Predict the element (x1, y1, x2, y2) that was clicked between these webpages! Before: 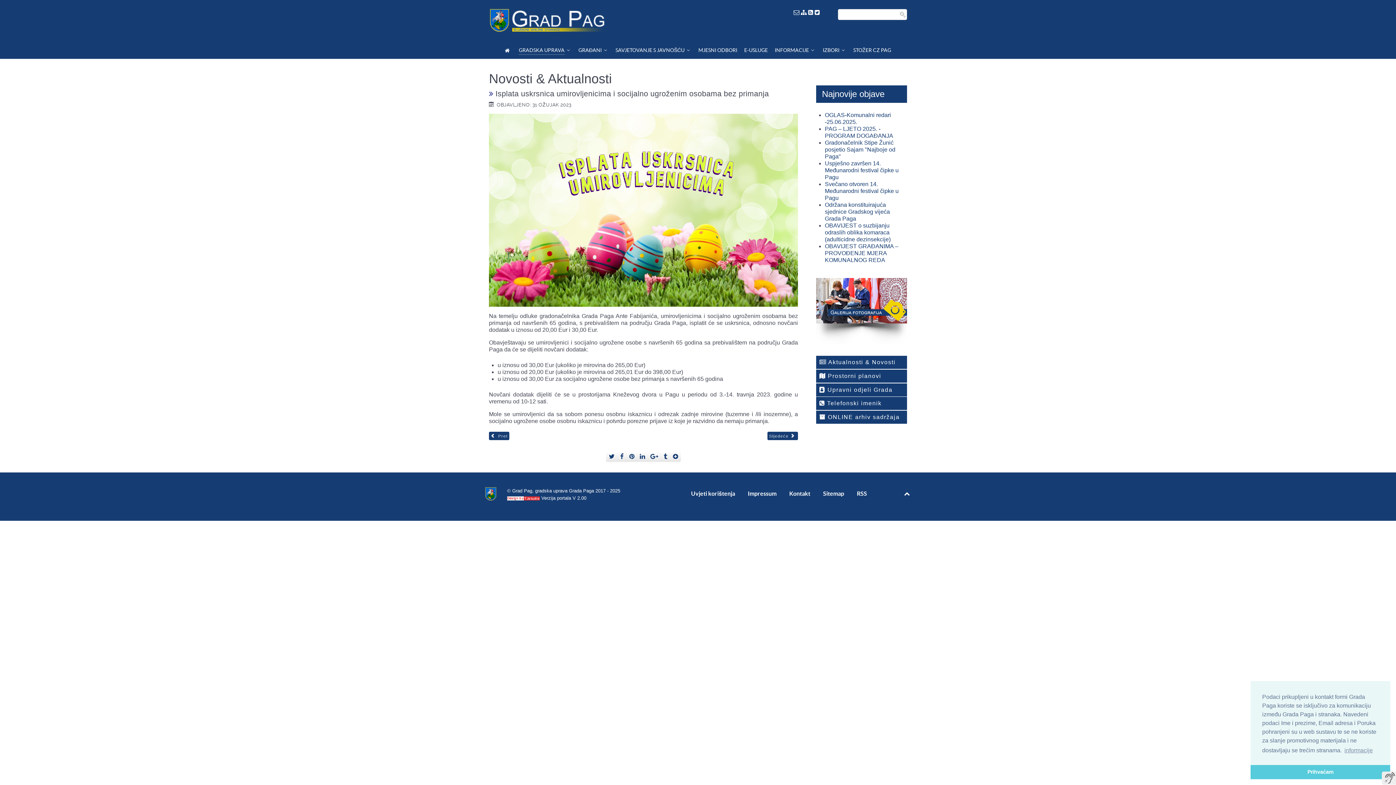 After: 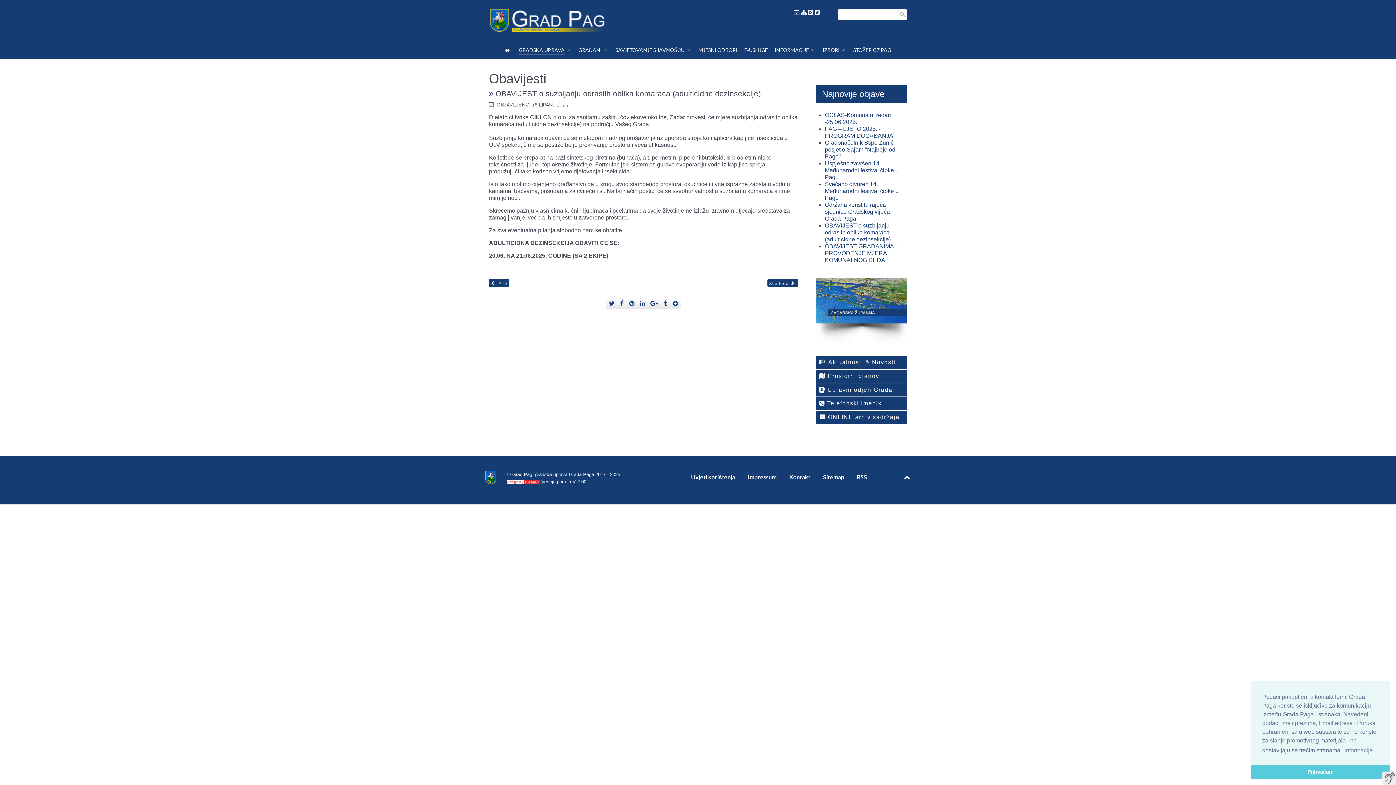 Action: label: OBAVIJEST o suzbijanju odraslih oblika komaraca (adulticidne dezinsekcije) bbox: (825, 222, 890, 242)